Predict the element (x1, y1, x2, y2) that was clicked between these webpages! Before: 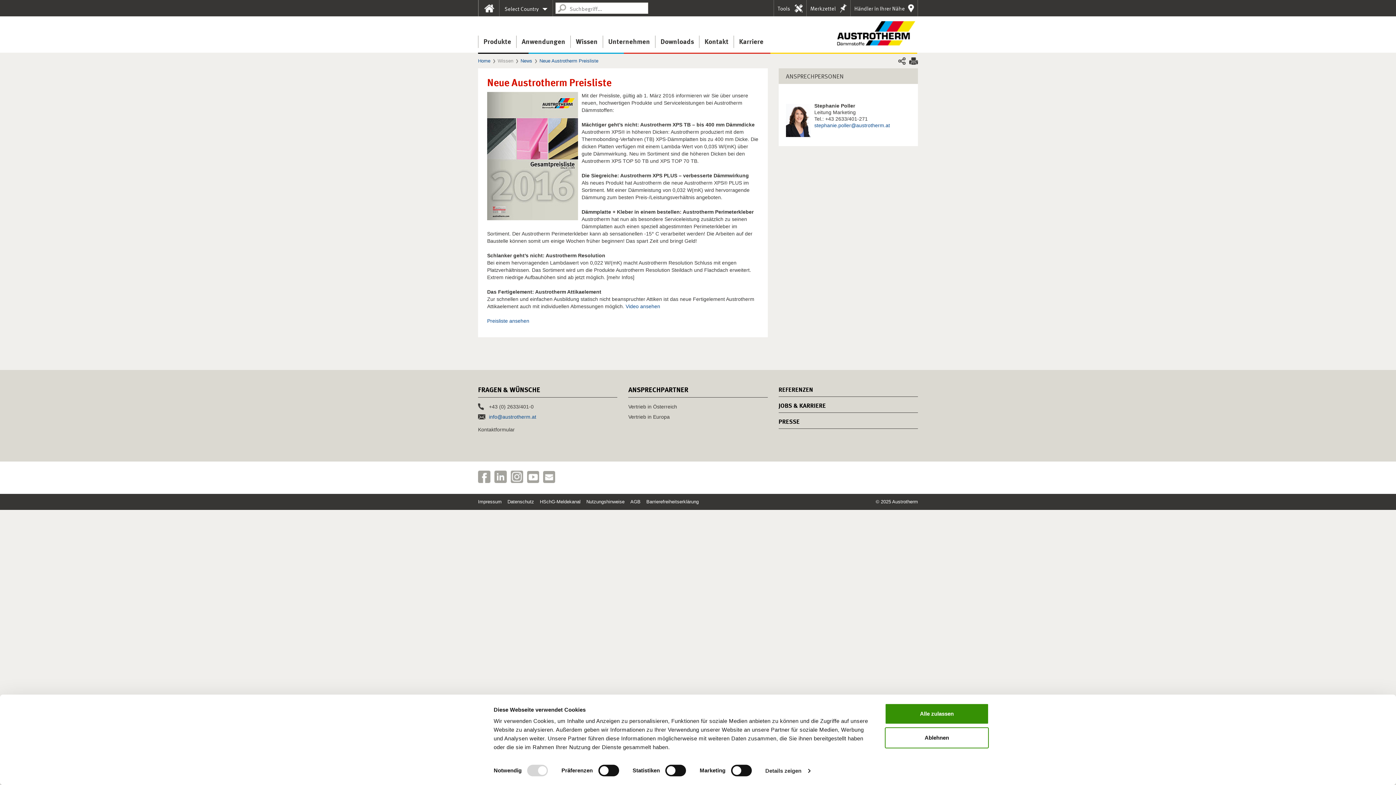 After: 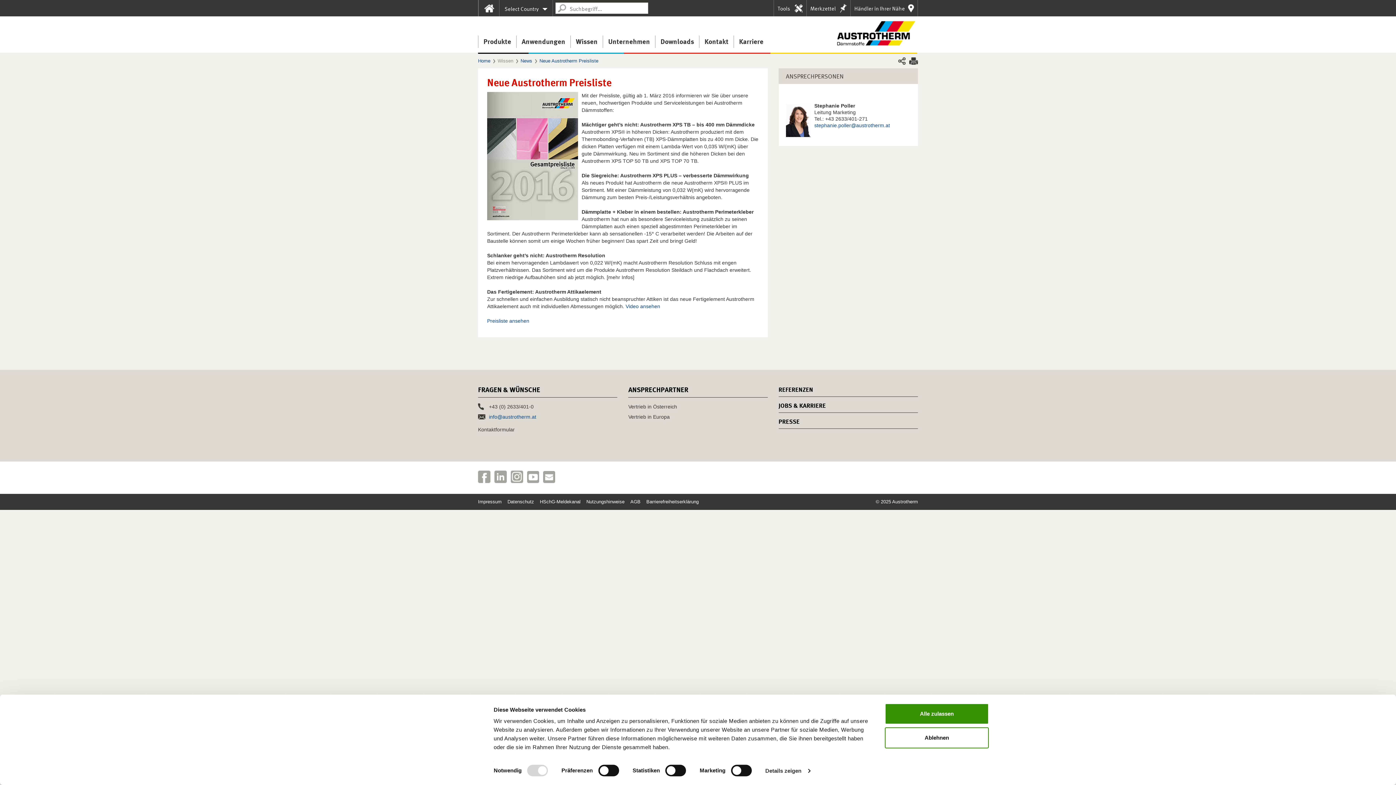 Action: bbox: (510, 470, 523, 483)